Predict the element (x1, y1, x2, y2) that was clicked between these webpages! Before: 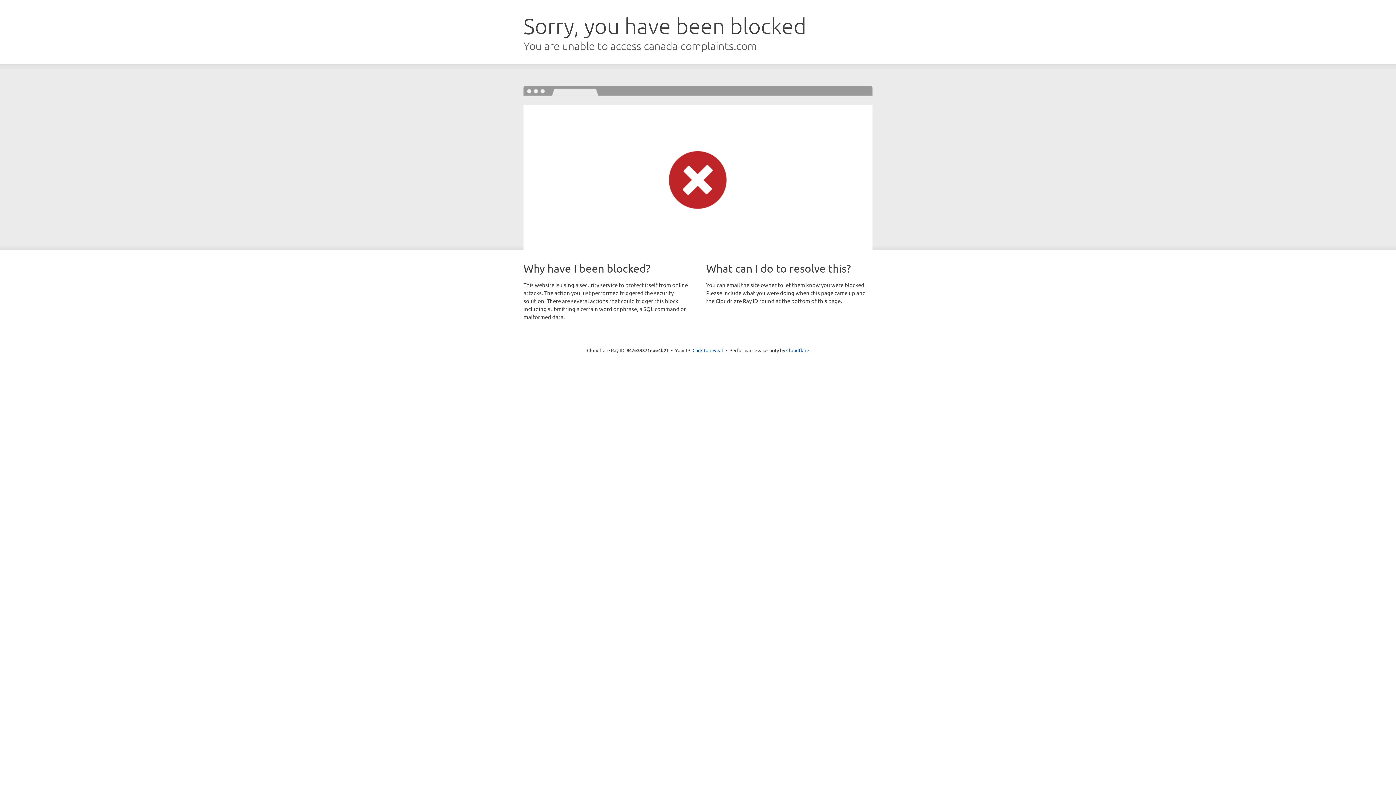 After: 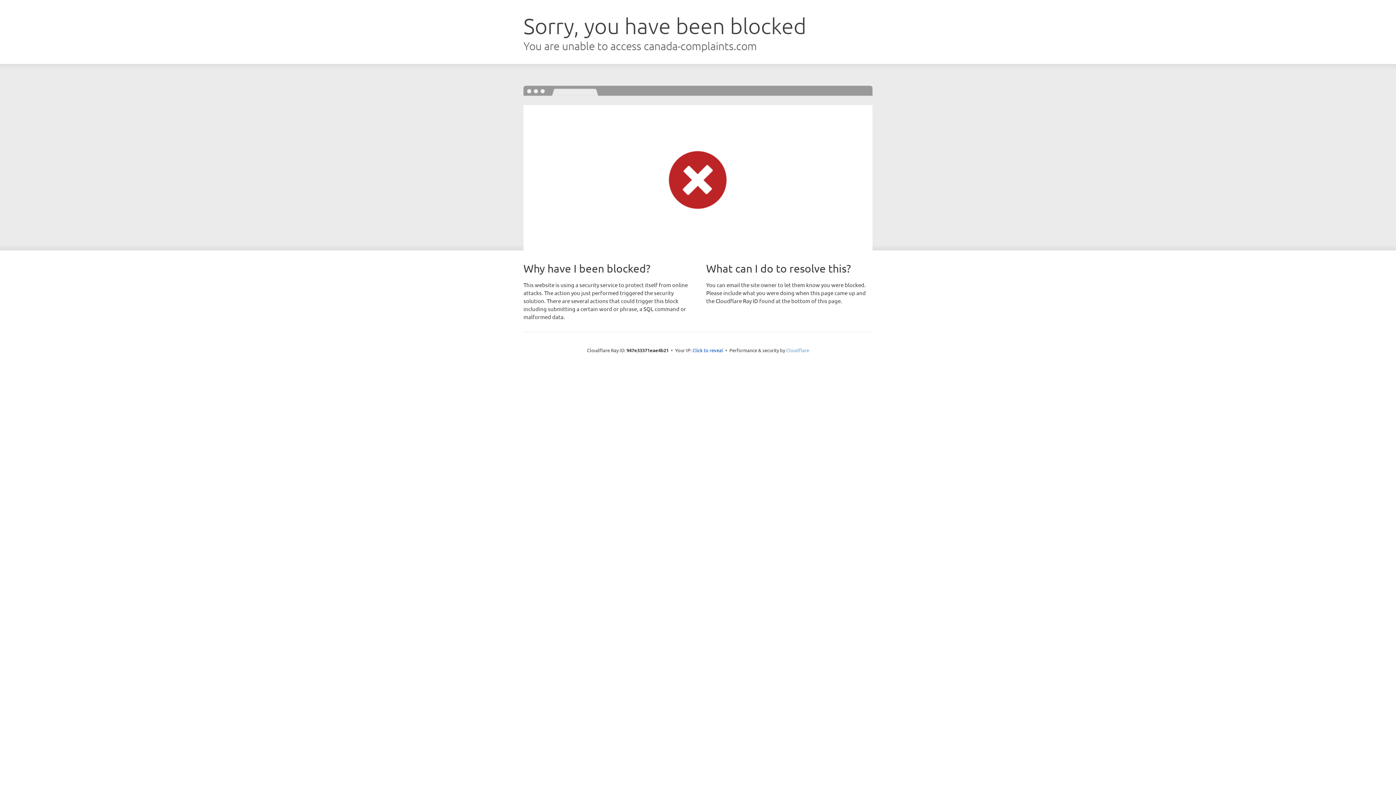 Action: bbox: (786, 347, 809, 353) label: Cloudflare